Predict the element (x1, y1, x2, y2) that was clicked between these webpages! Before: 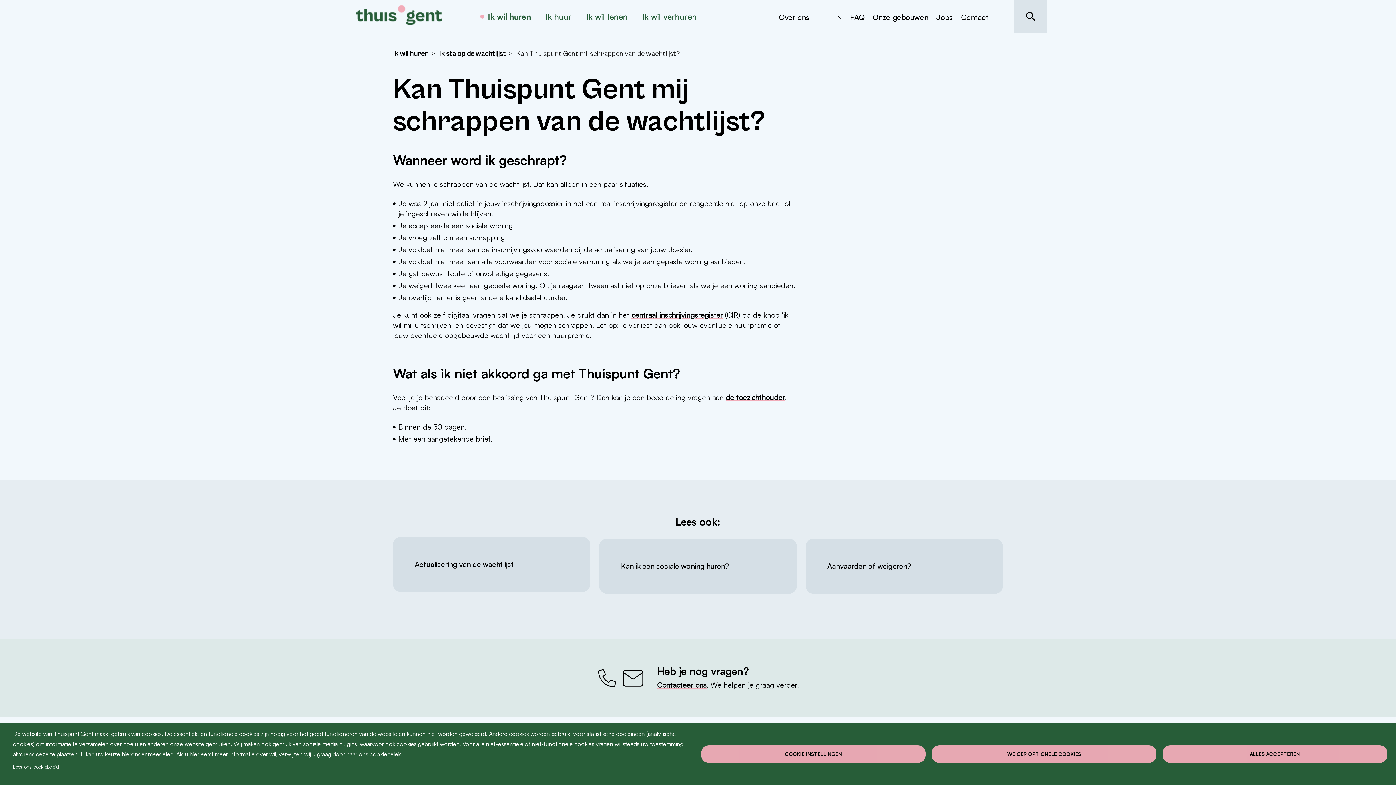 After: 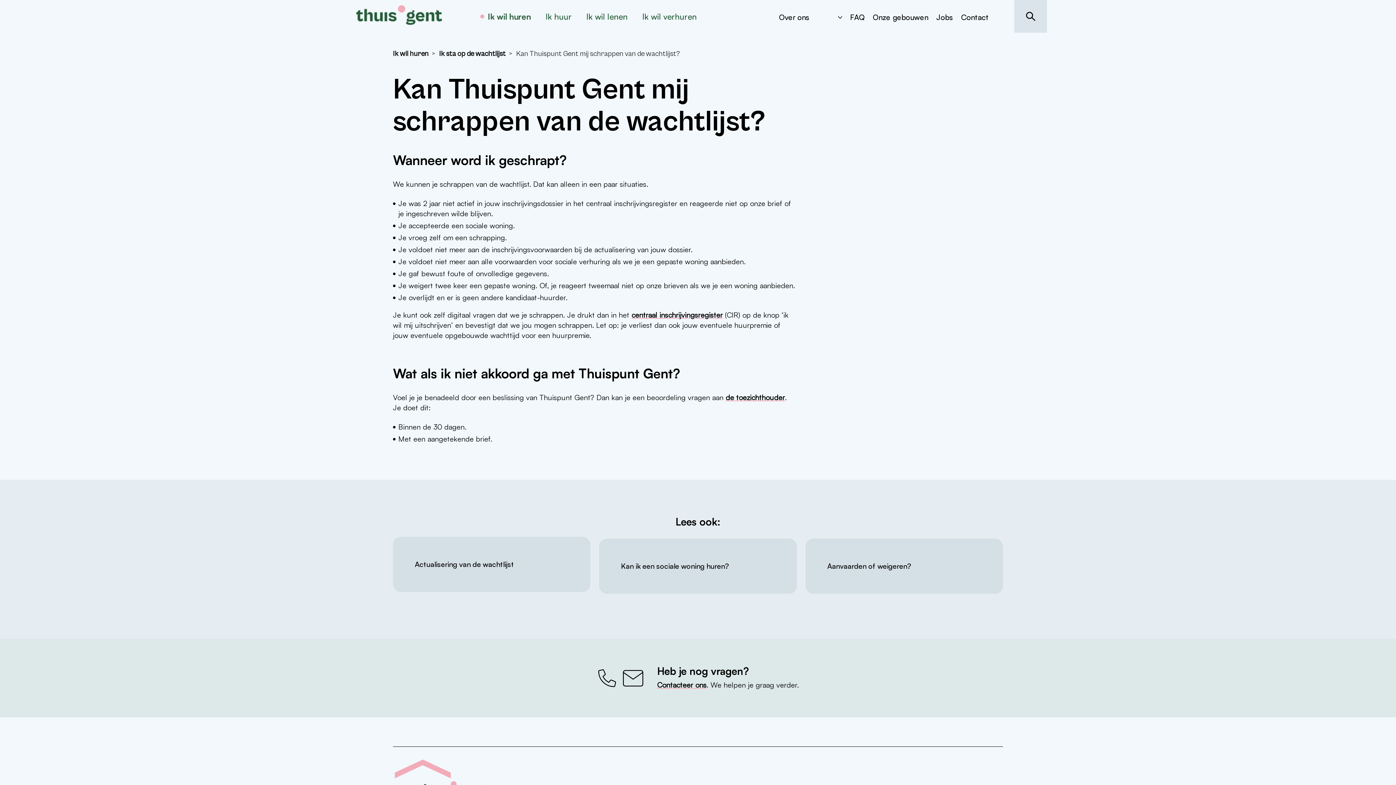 Action: label: WEIGER OPTIONELE COOKIES bbox: (932, 745, 1156, 763)